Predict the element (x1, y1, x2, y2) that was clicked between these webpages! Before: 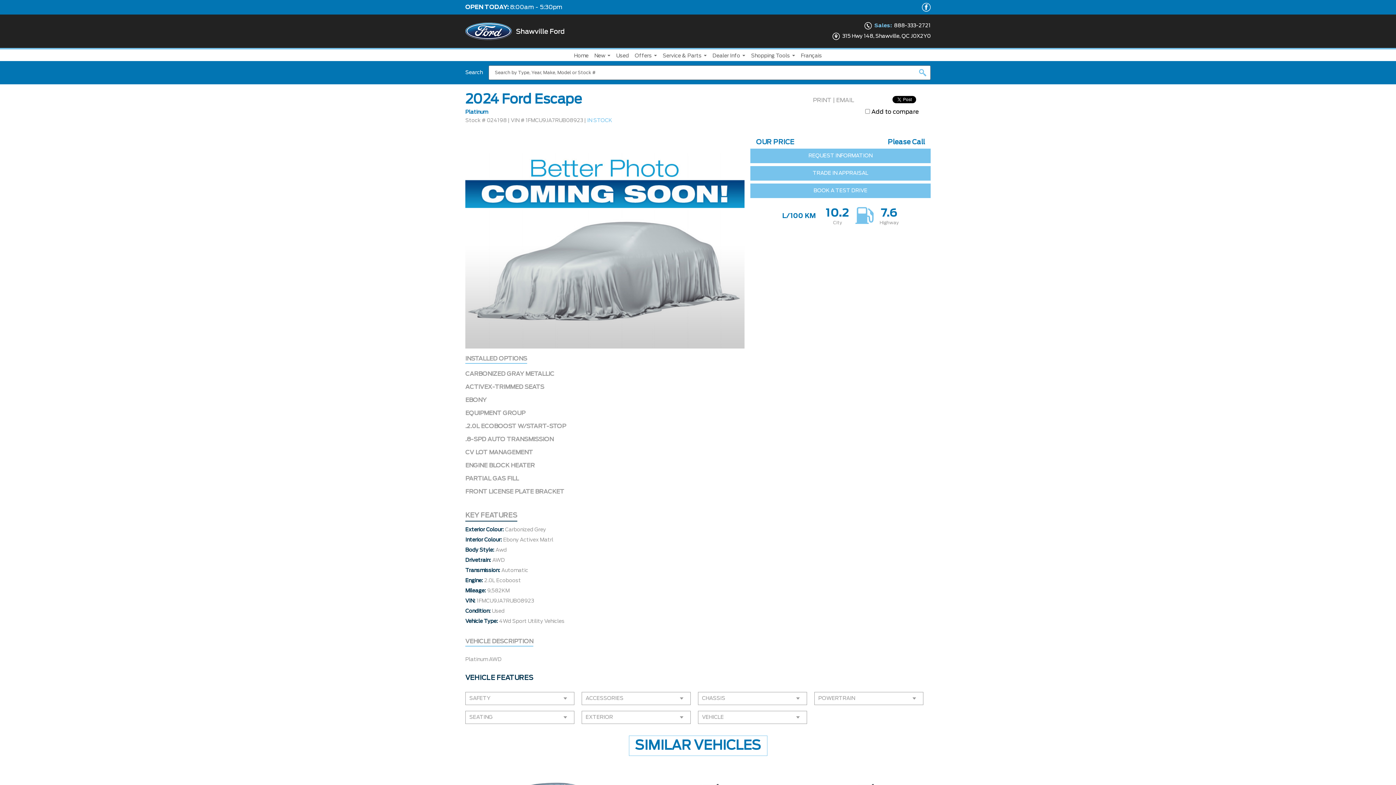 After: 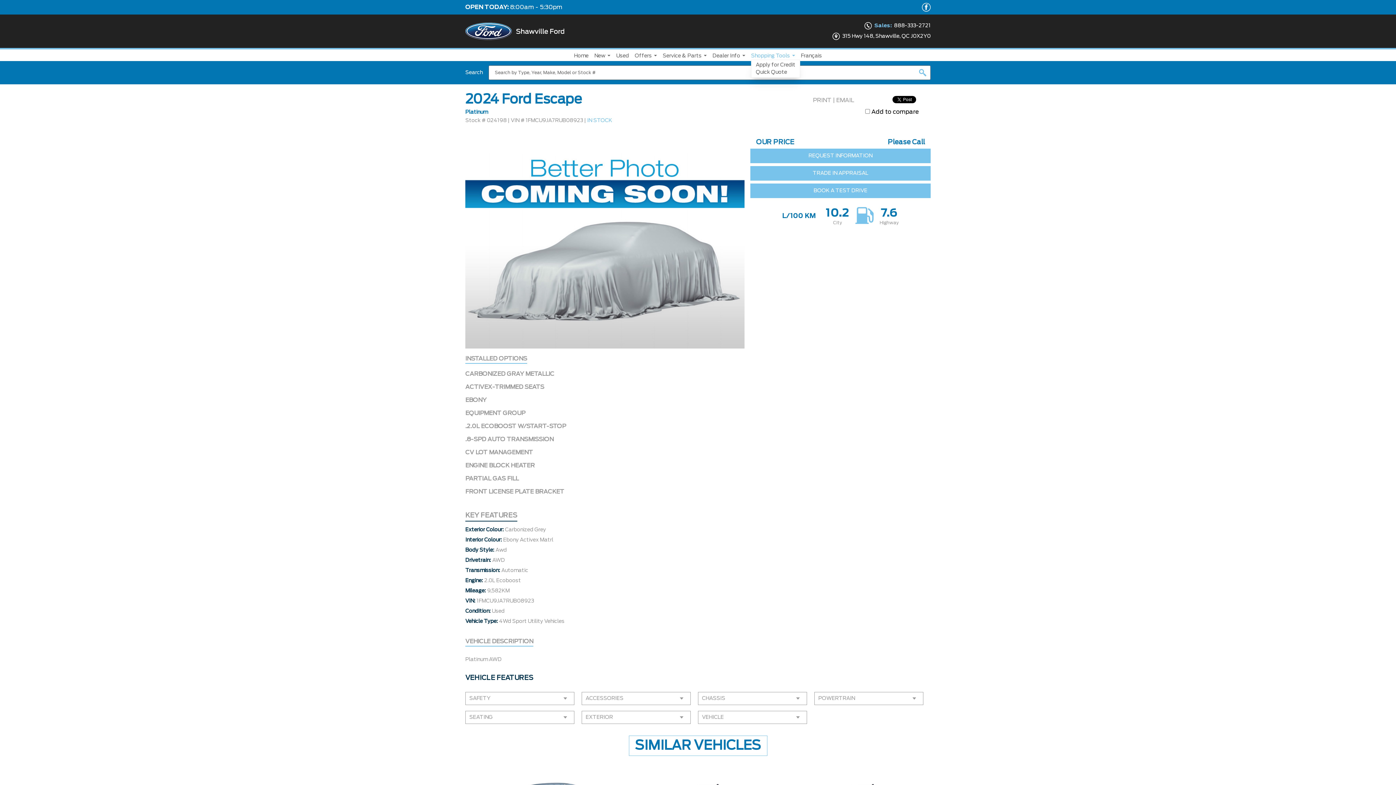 Action: label: Shopping Tools bbox: (751, 53, 795, 58)